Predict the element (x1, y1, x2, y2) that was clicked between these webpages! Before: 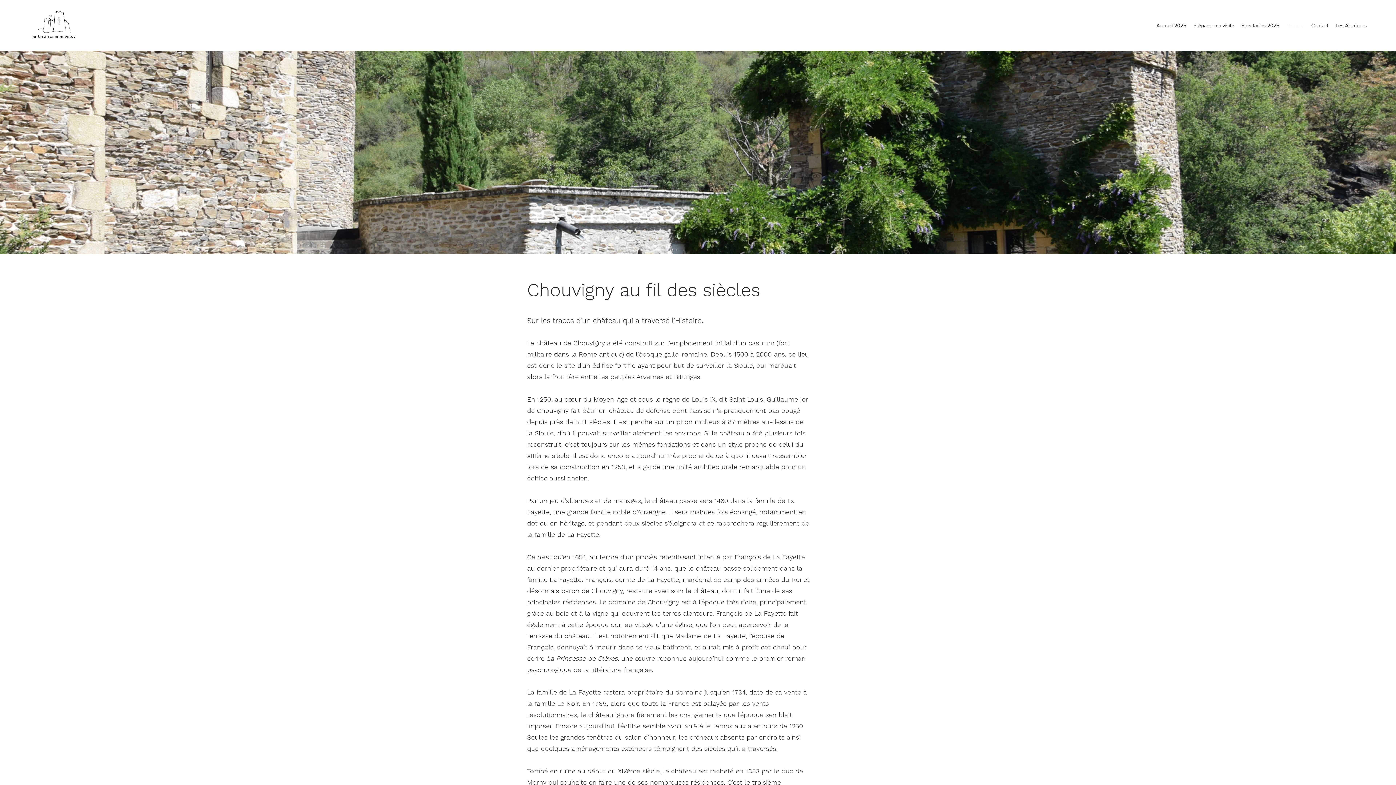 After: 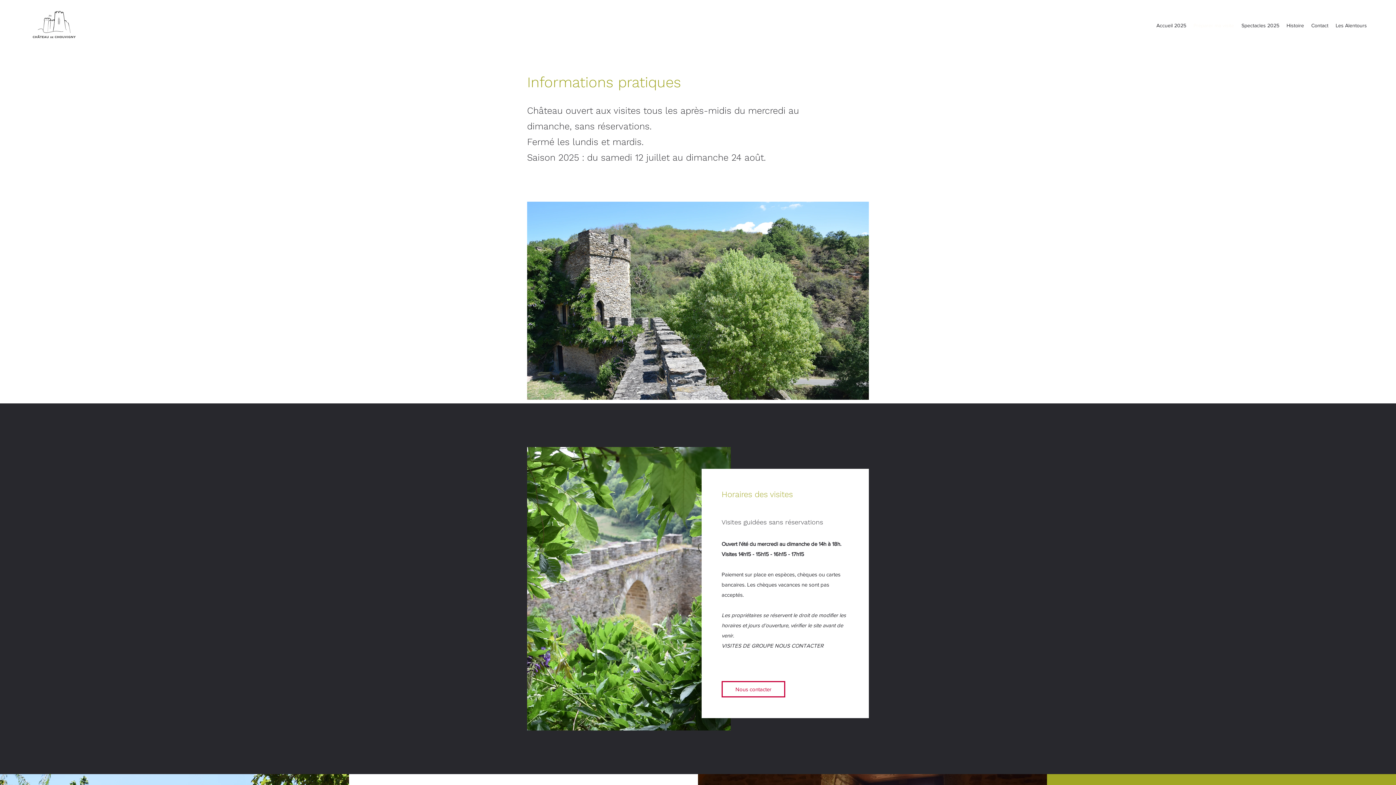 Action: bbox: (1190, 20, 1238, 30) label: Préparer ma visite